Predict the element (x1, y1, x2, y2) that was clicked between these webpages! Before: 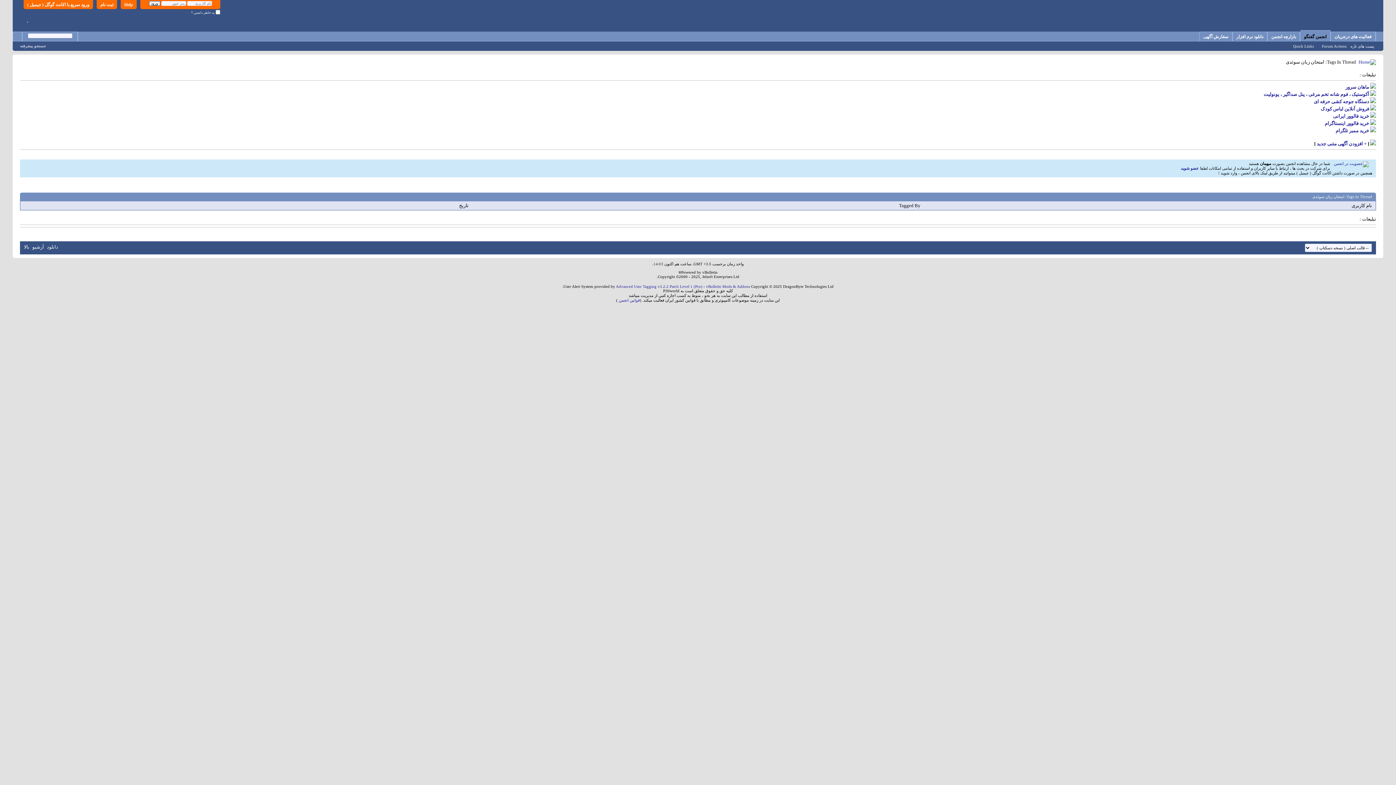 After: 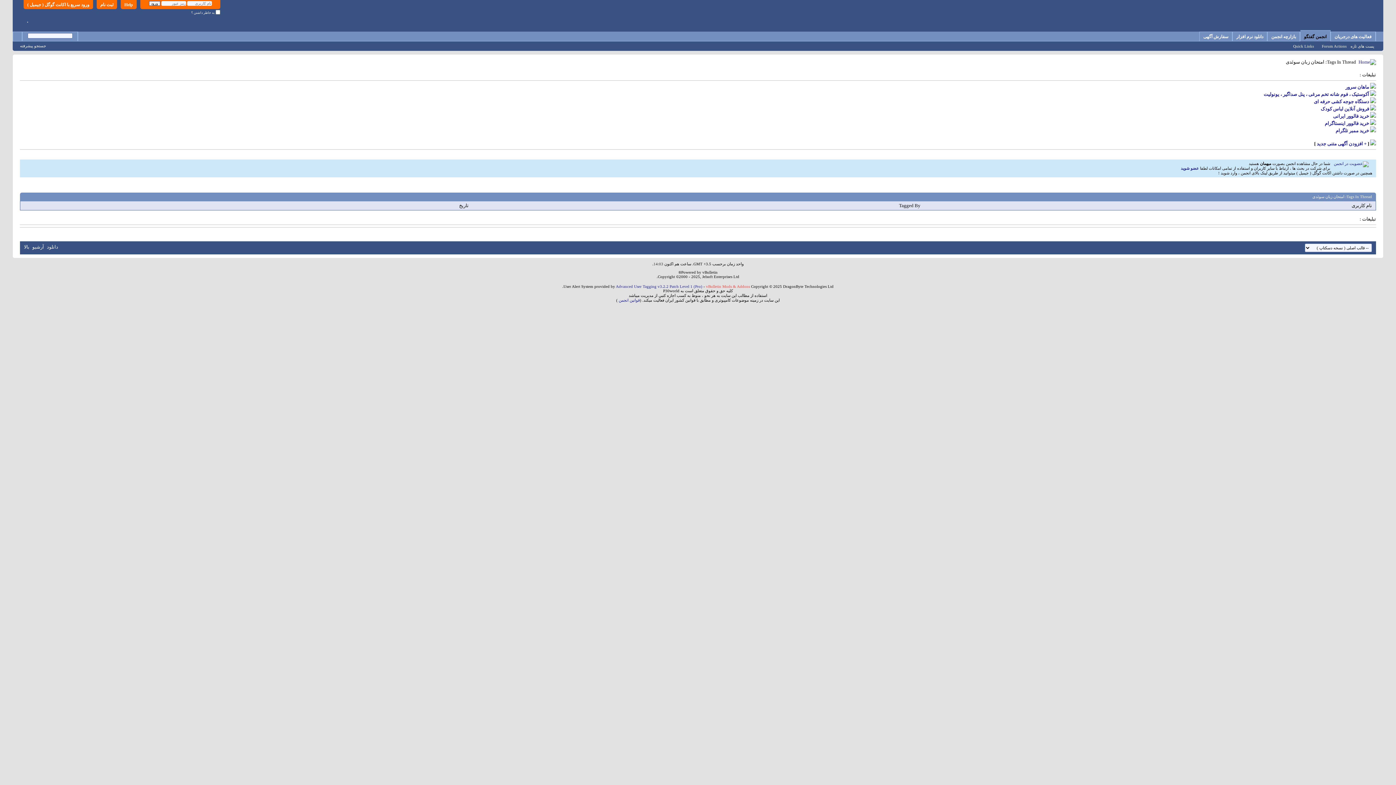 Action: bbox: (706, 284, 750, 288) label: vBulletin Mods & Addons